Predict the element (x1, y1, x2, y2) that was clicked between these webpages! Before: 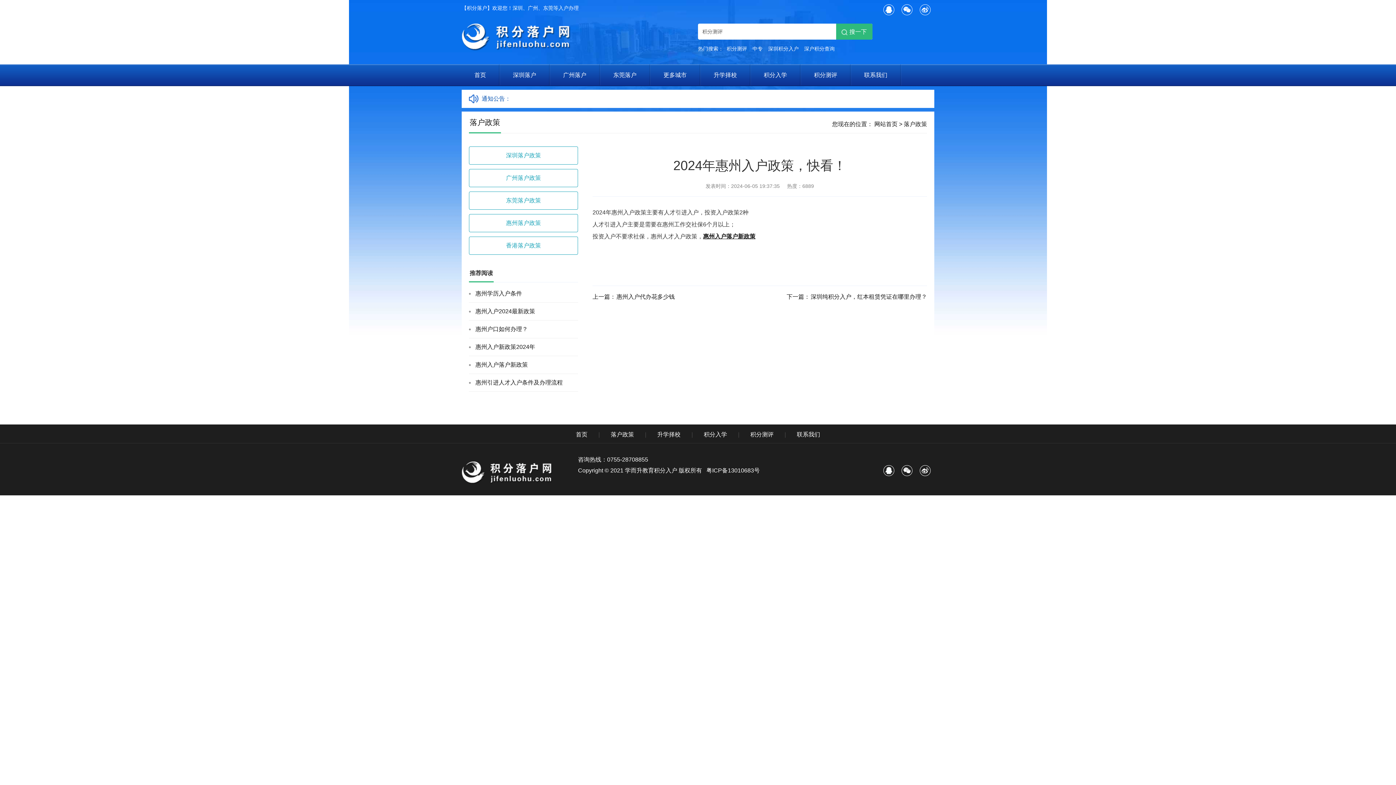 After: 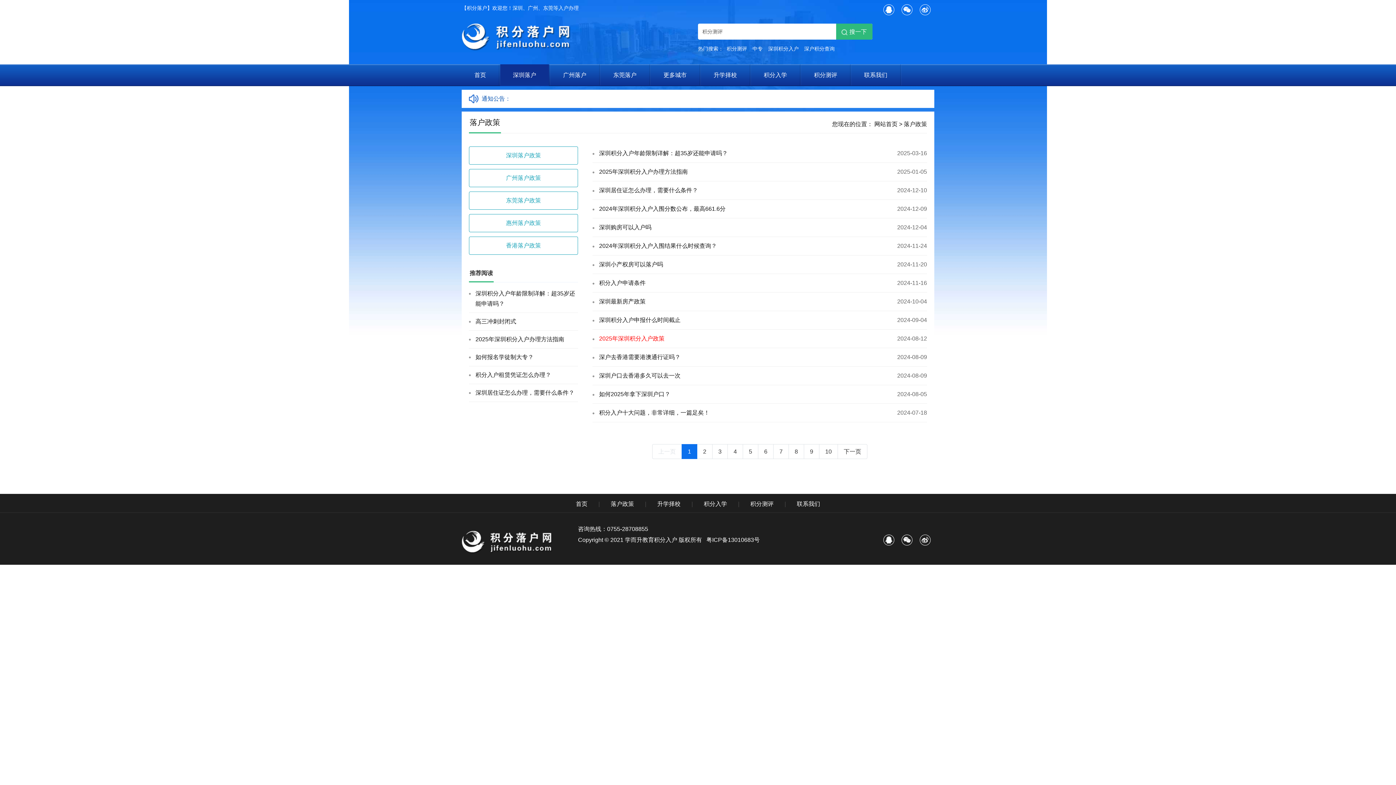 Action: label: 深圳落户 bbox: (500, 64, 549, 86)